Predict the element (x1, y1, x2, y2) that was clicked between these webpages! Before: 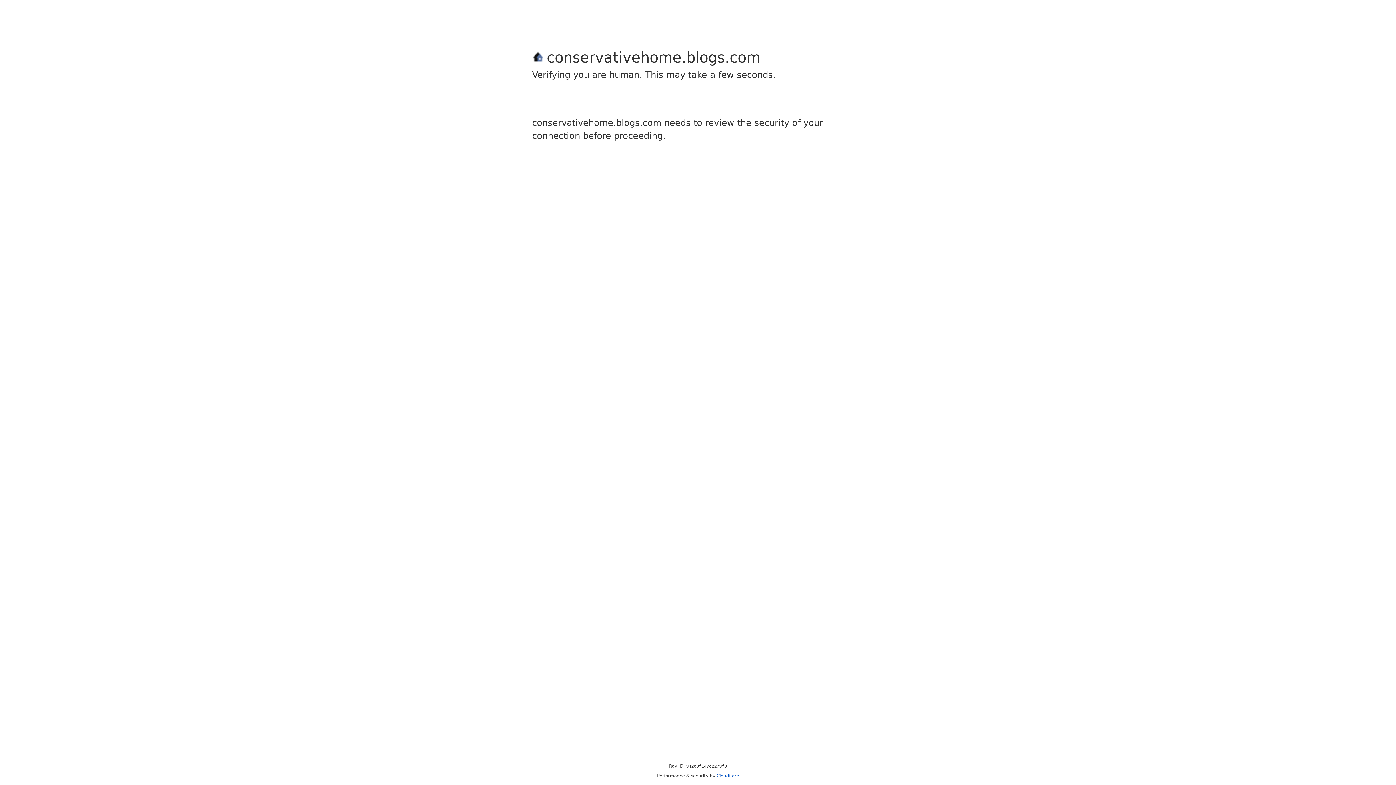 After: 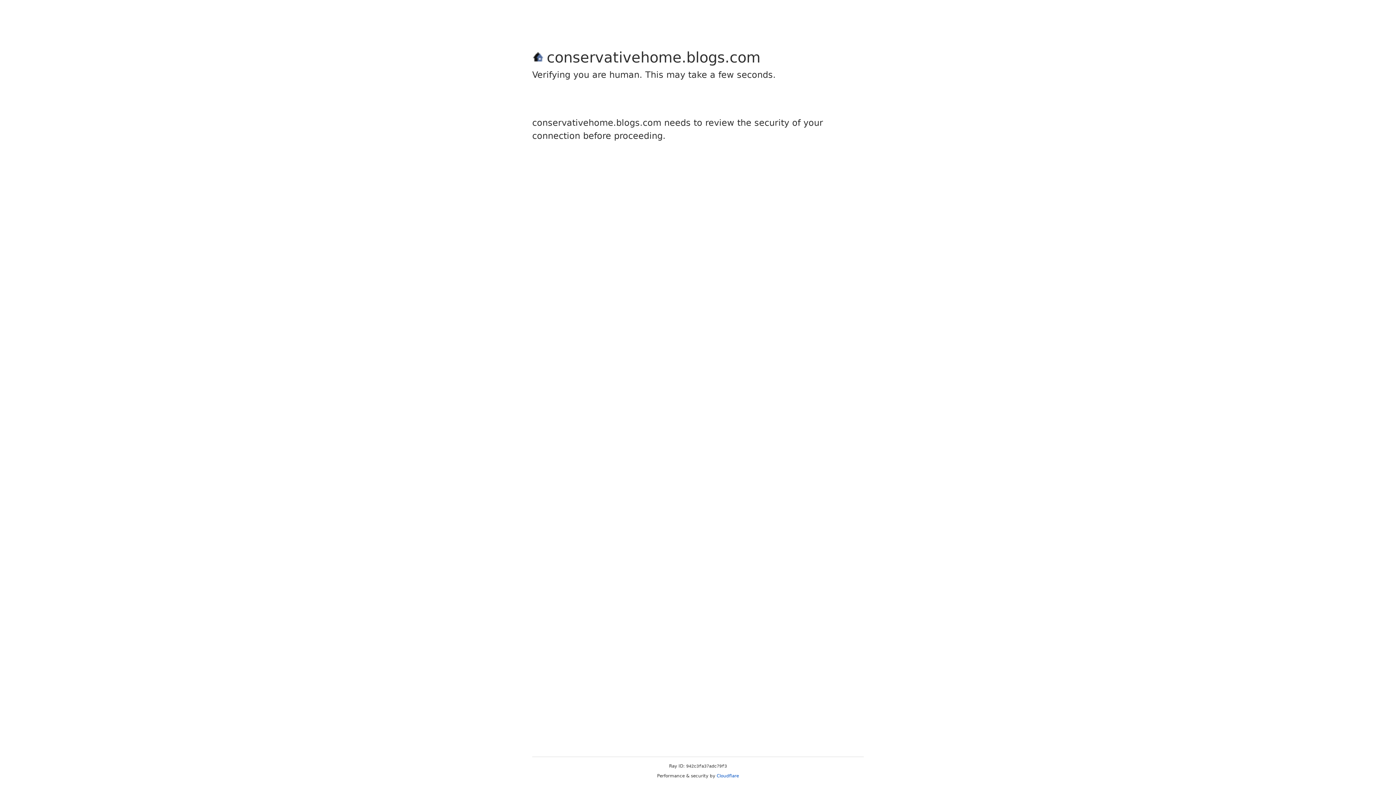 Action: bbox: (716, 773, 739, 778) label: Cloudflare